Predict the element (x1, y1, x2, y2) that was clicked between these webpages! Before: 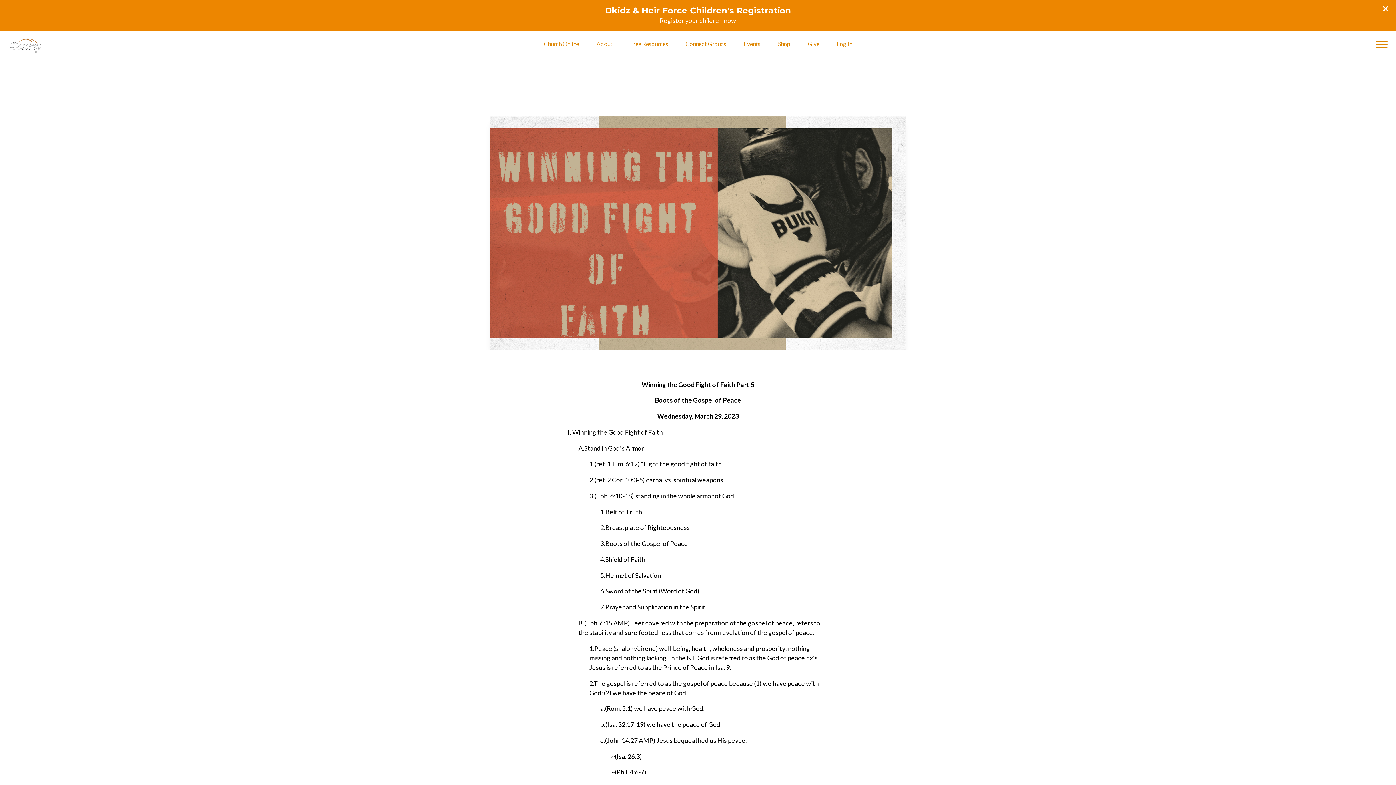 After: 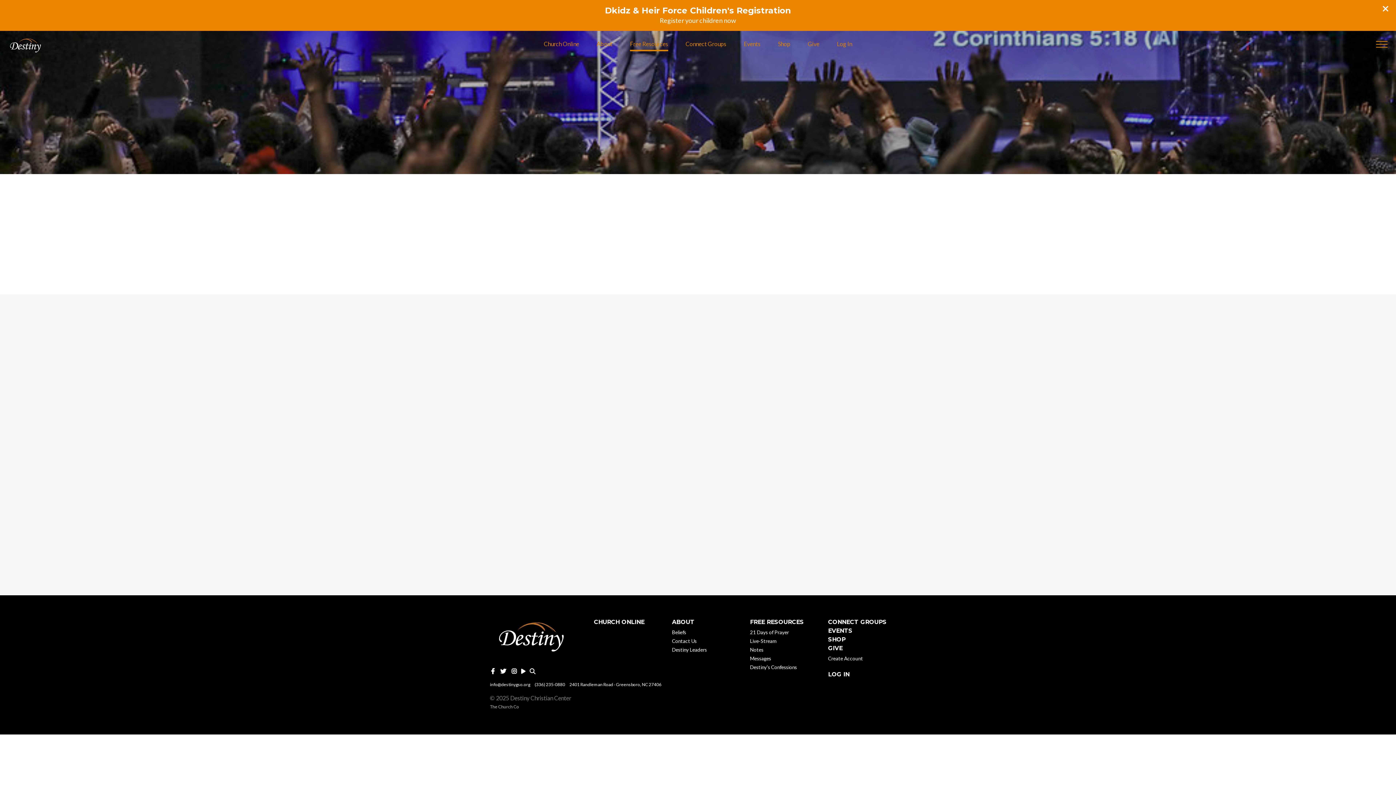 Action: label: Free Resources bbox: (630, 41, 668, 49)